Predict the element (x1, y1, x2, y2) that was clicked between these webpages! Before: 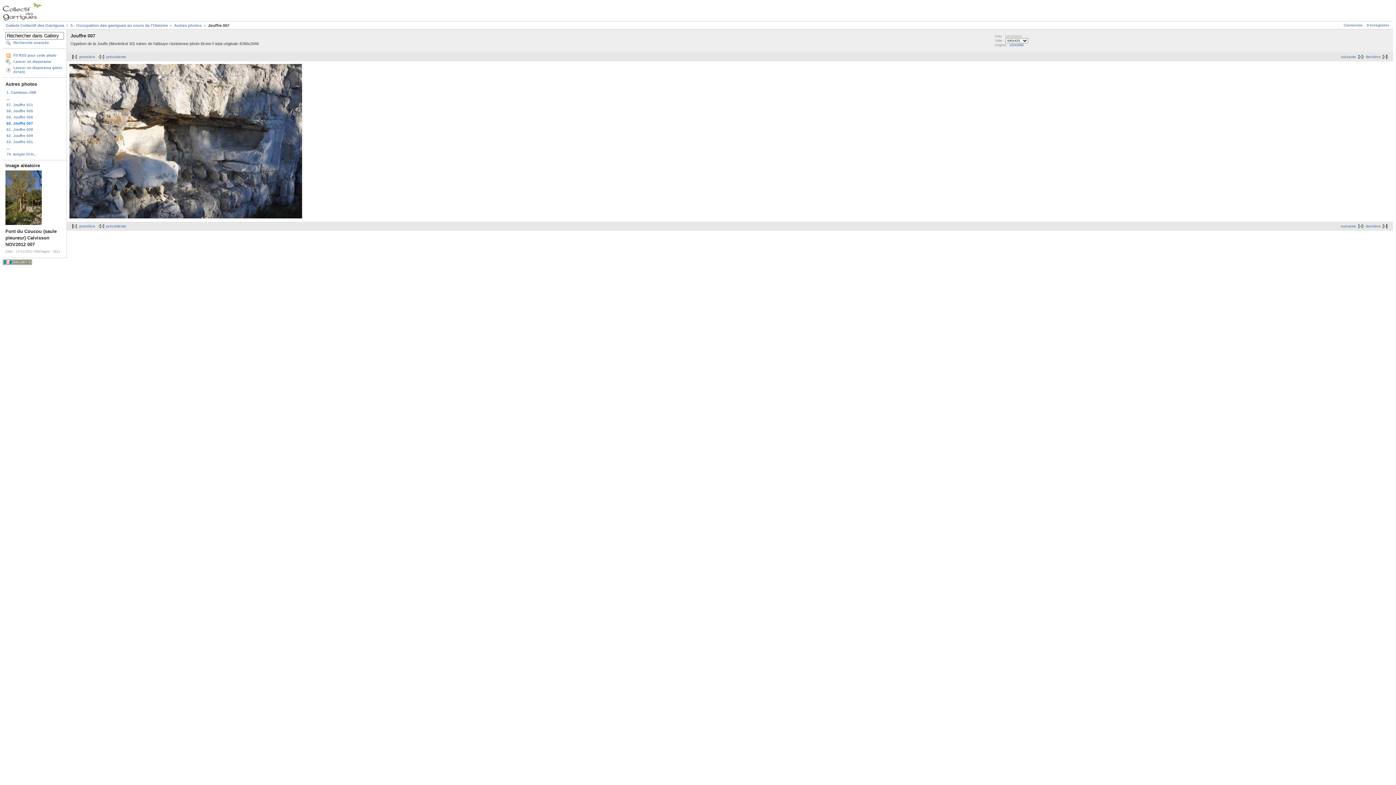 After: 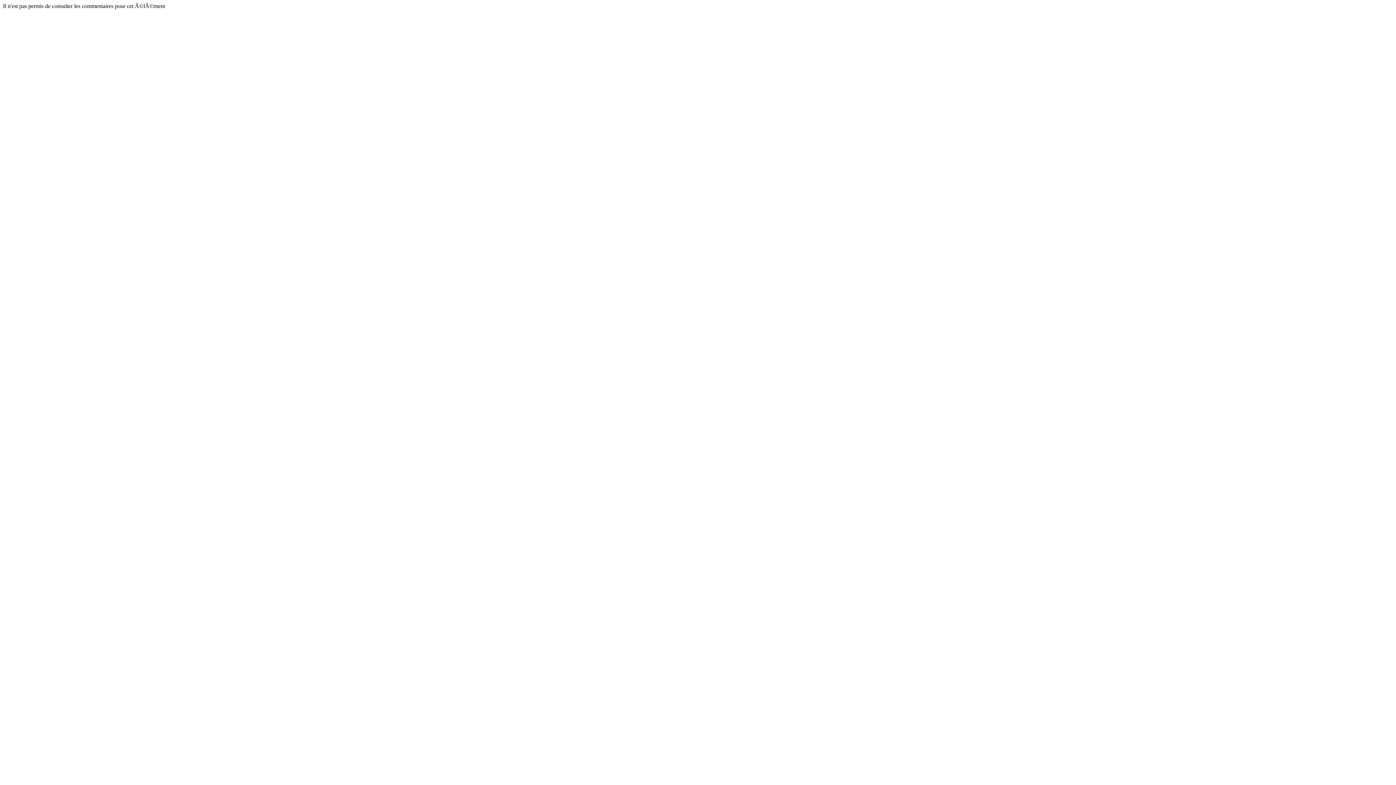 Action: label: Fil RSS pour cette photo bbox: (5, 52, 64, 58)